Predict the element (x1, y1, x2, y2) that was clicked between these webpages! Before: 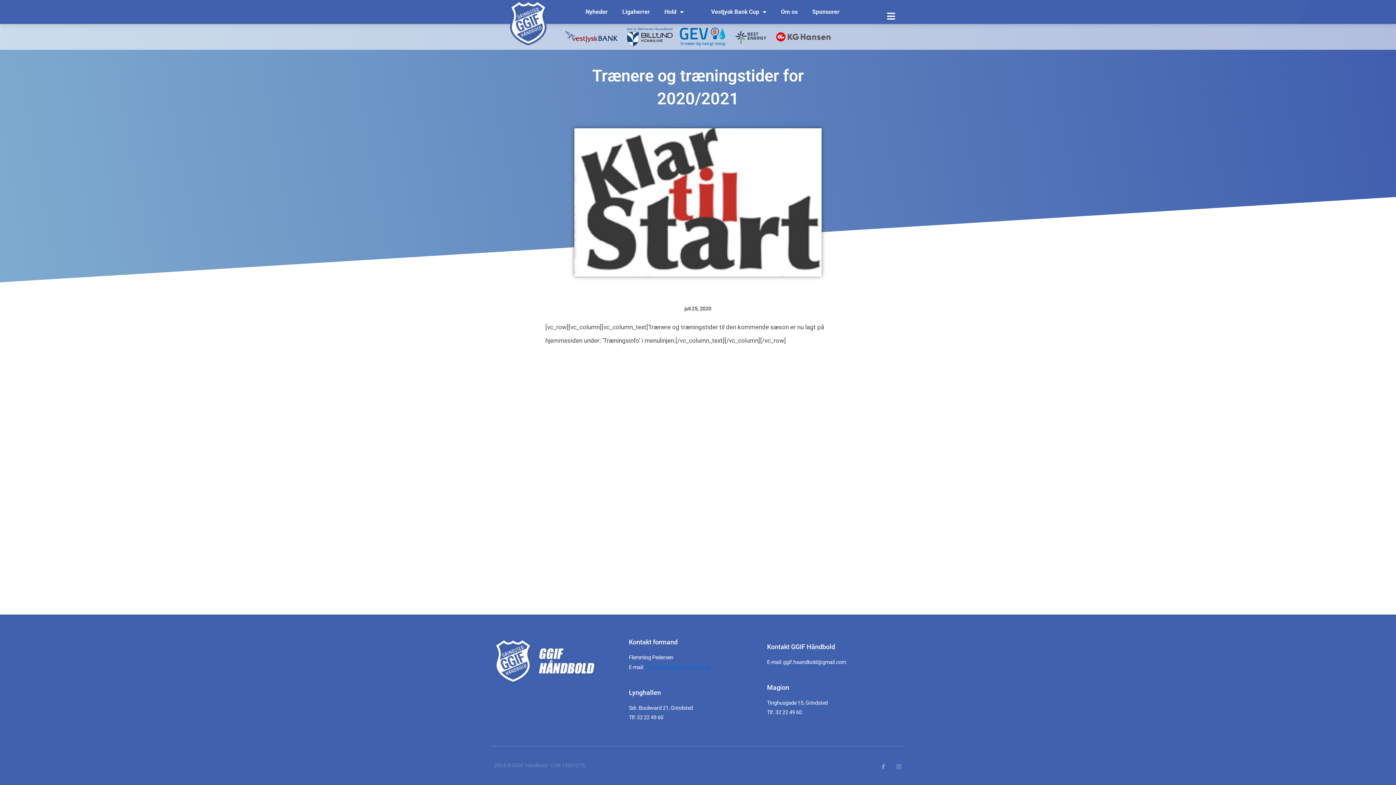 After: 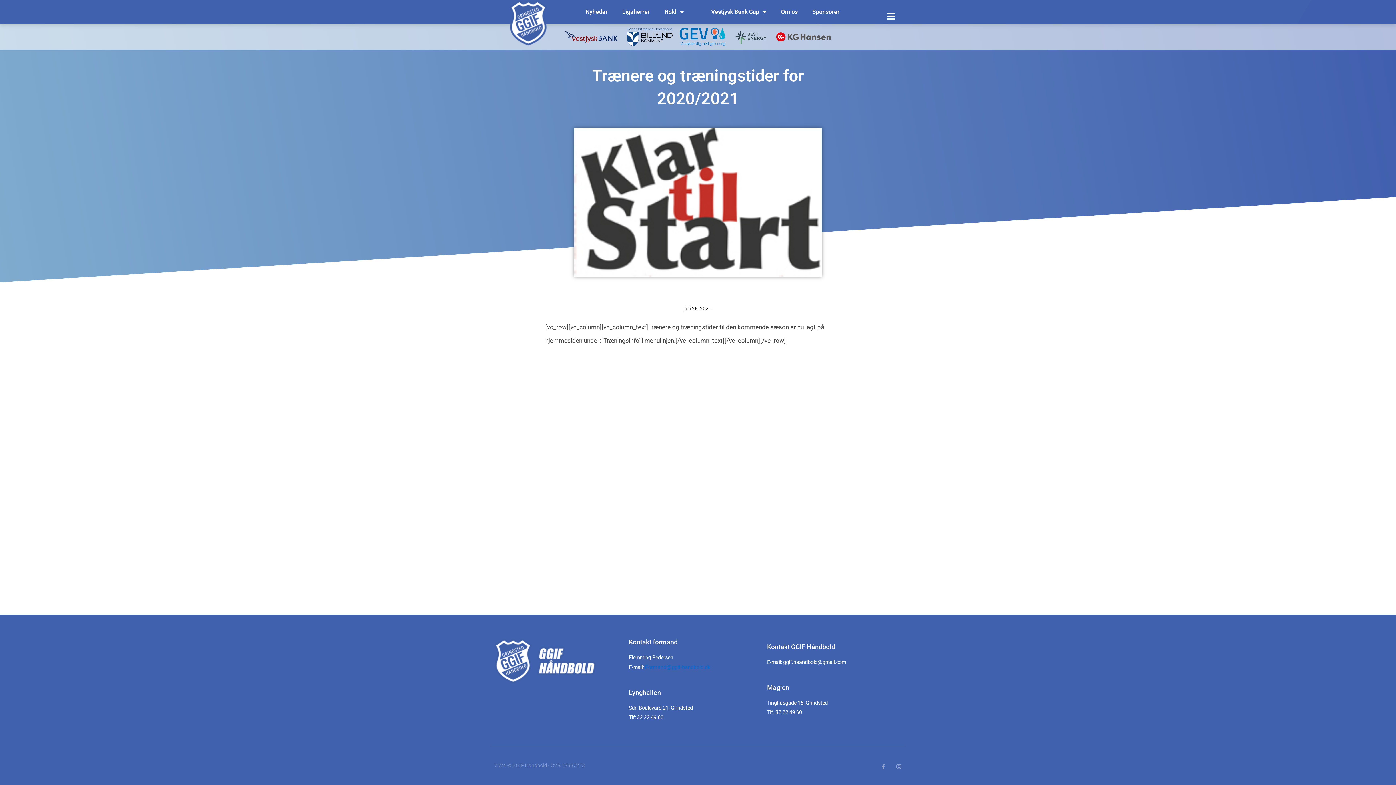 Action: bbox: (783, 659, 846, 665) label: ggif.haandbold@gmail.com